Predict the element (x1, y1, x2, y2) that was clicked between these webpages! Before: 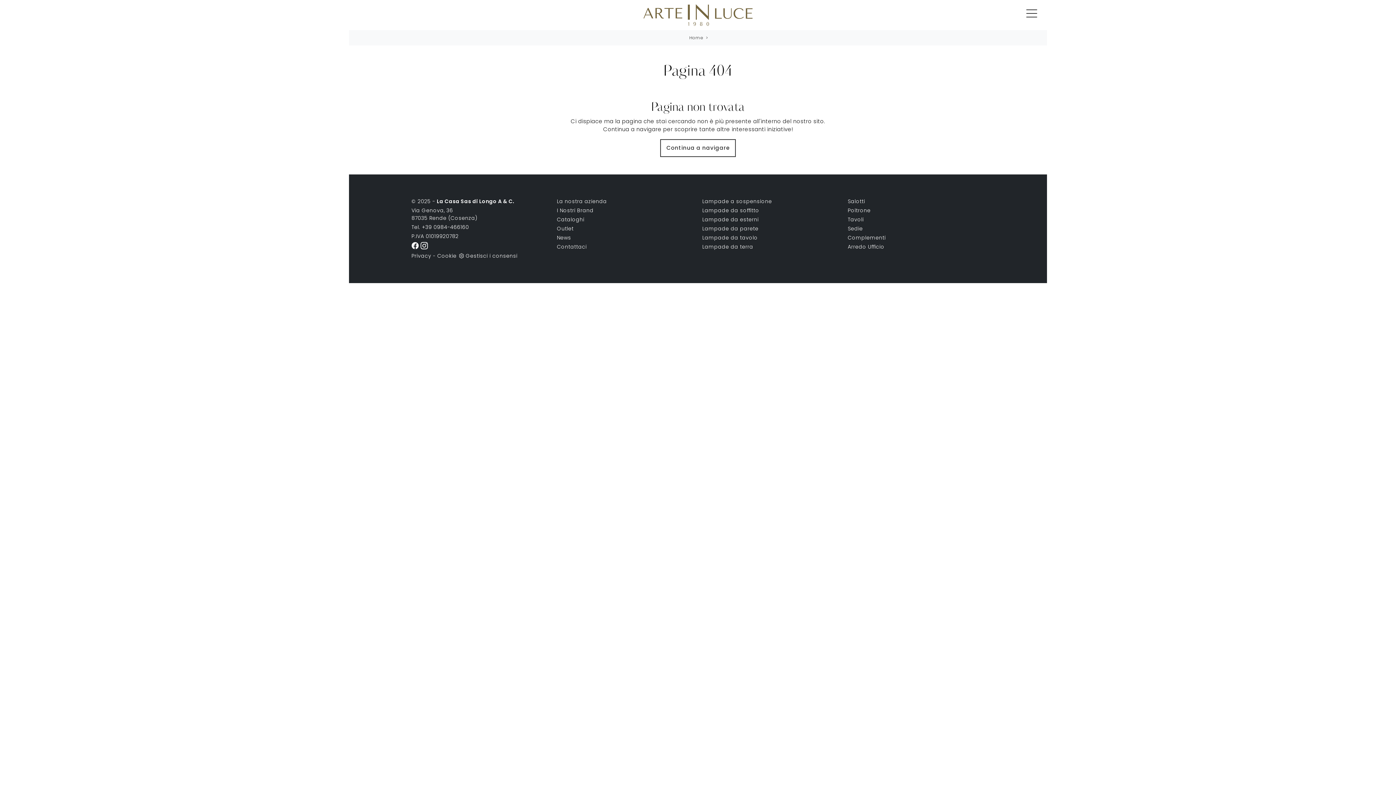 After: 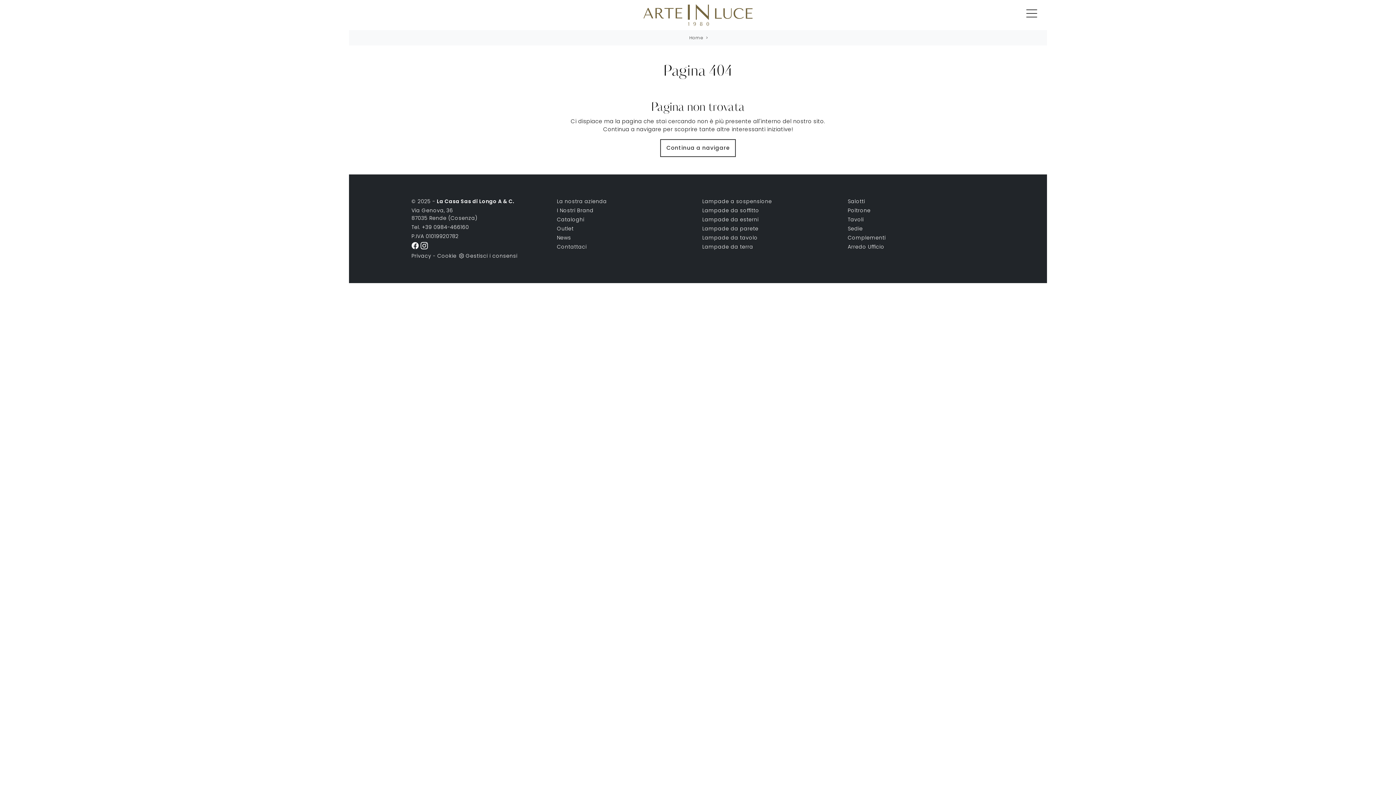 Action: bbox: (420, 241, 427, 248)